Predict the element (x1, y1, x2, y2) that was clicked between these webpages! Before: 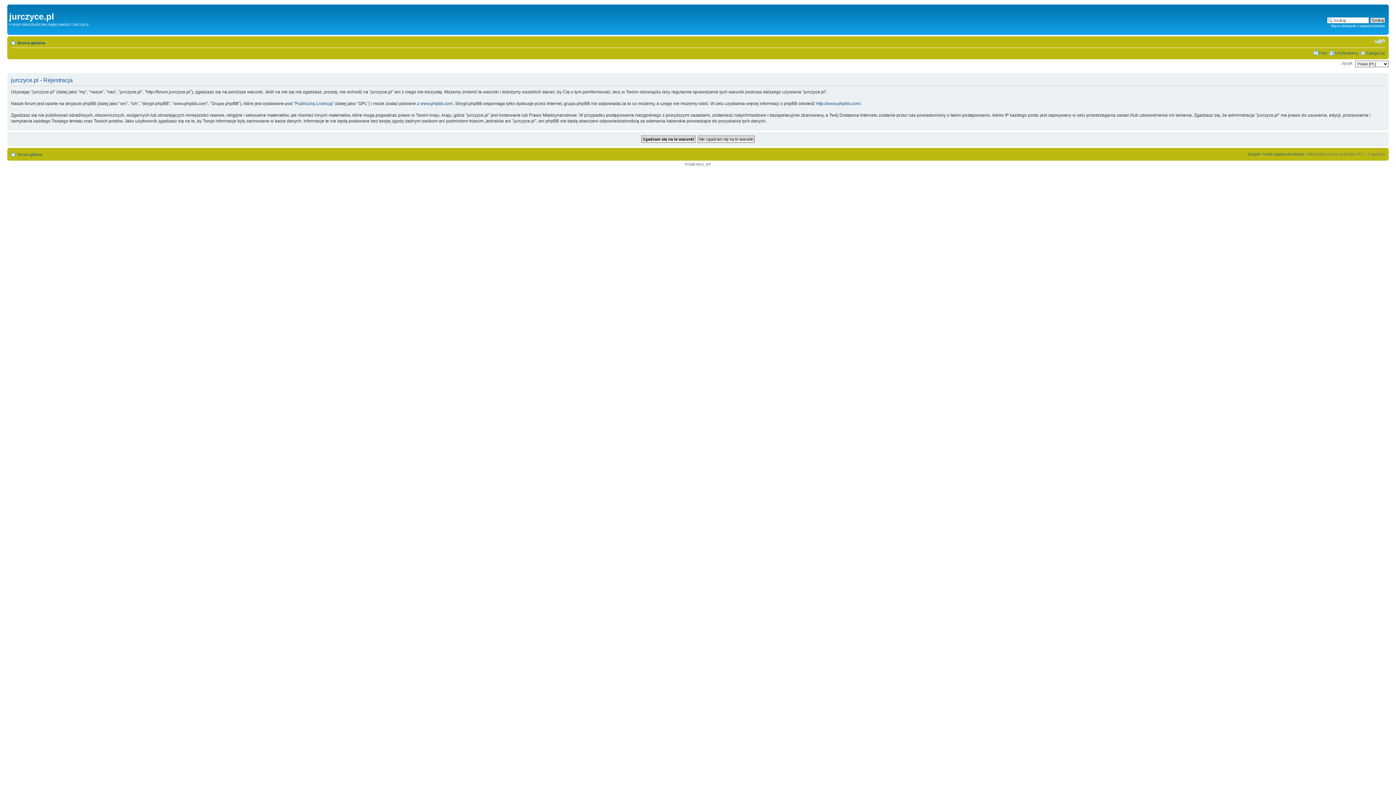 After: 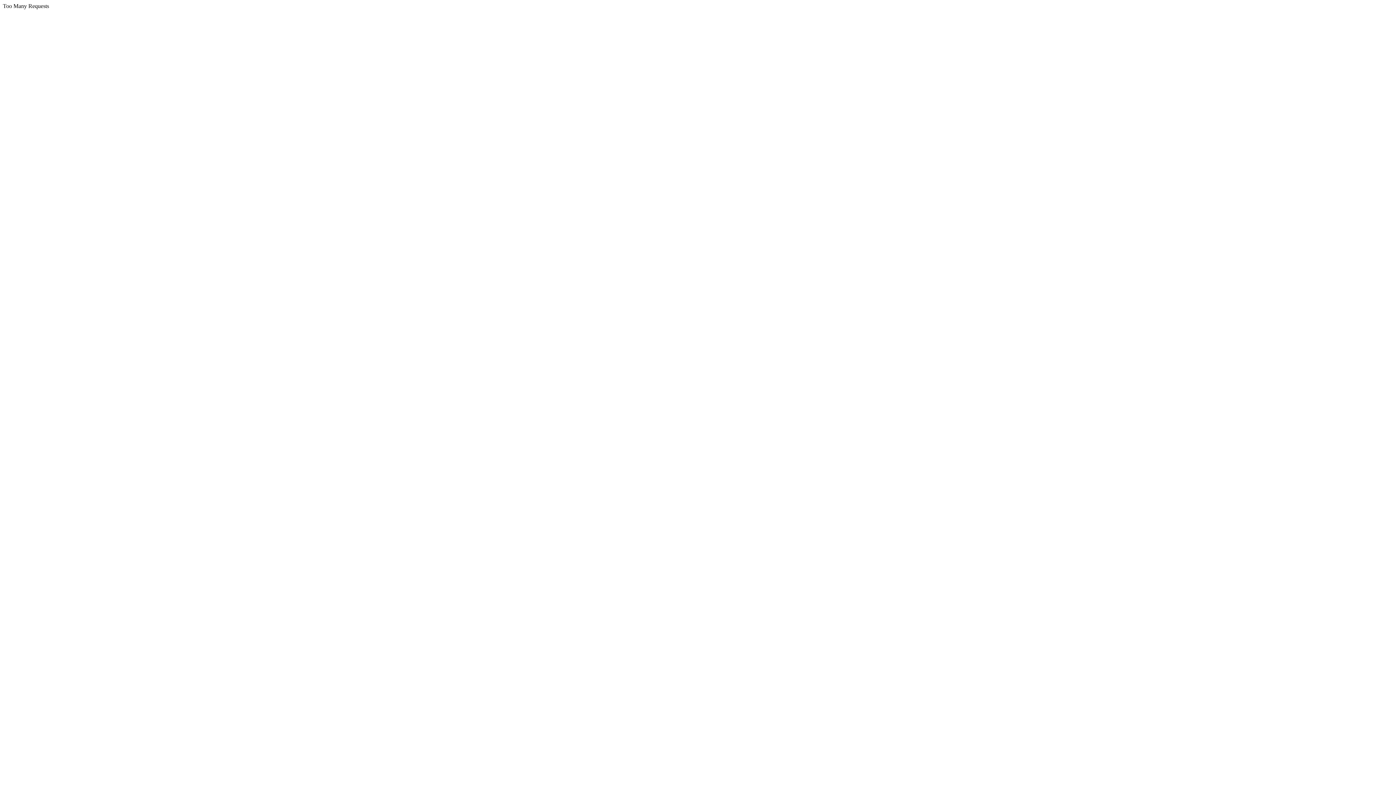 Action: label: Publiczną Licencją bbox: (295, 101, 332, 106)